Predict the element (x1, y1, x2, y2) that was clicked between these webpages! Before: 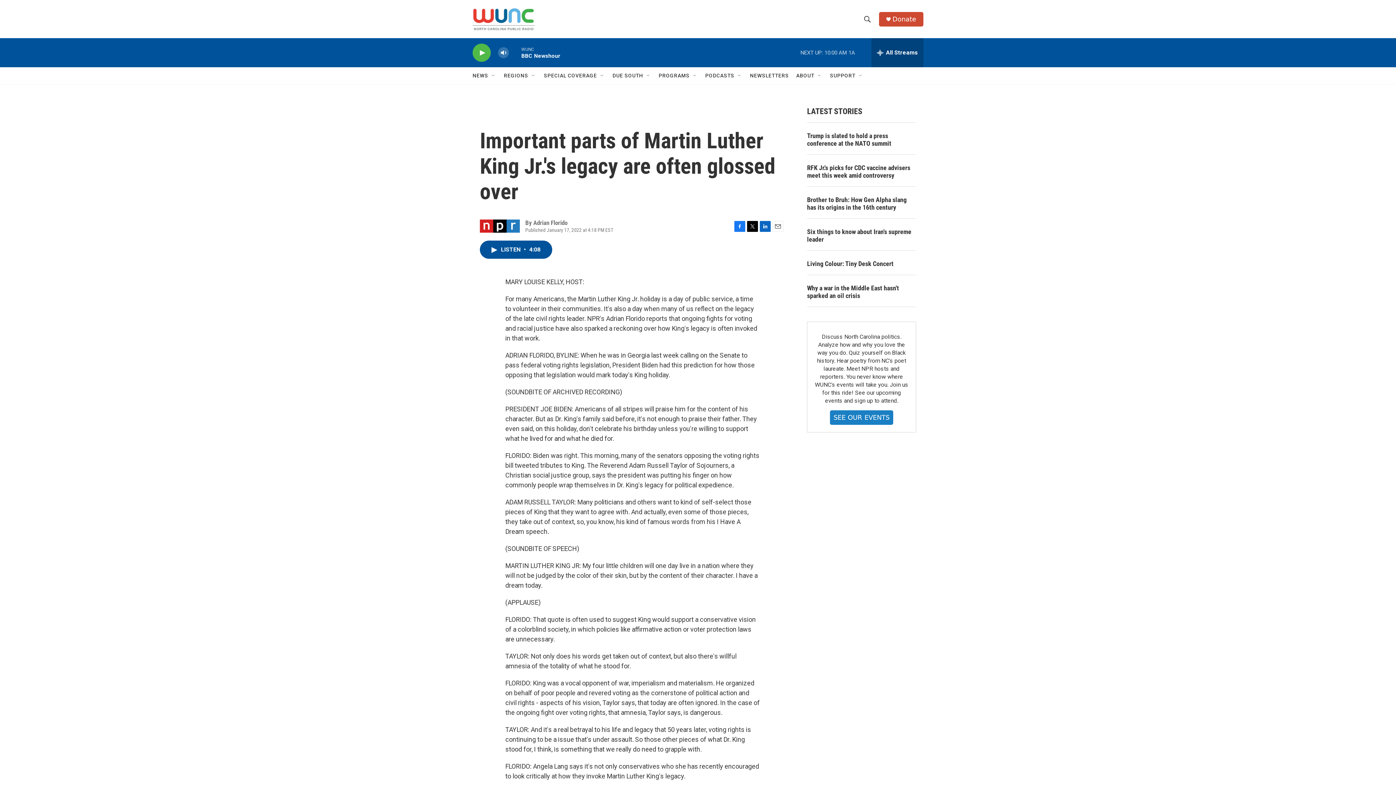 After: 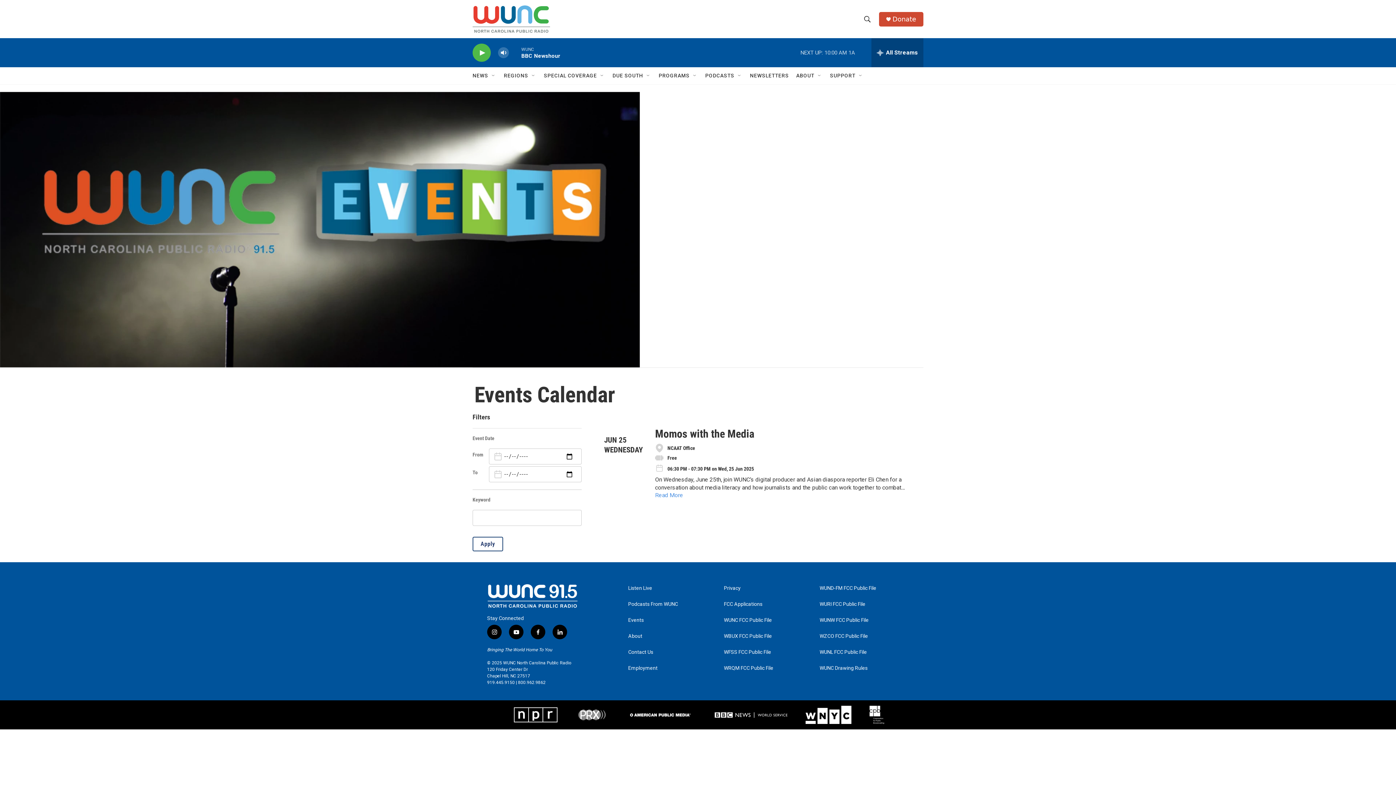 Action: bbox: (833, 413, 889, 421) label: SEE OUR EVENTS